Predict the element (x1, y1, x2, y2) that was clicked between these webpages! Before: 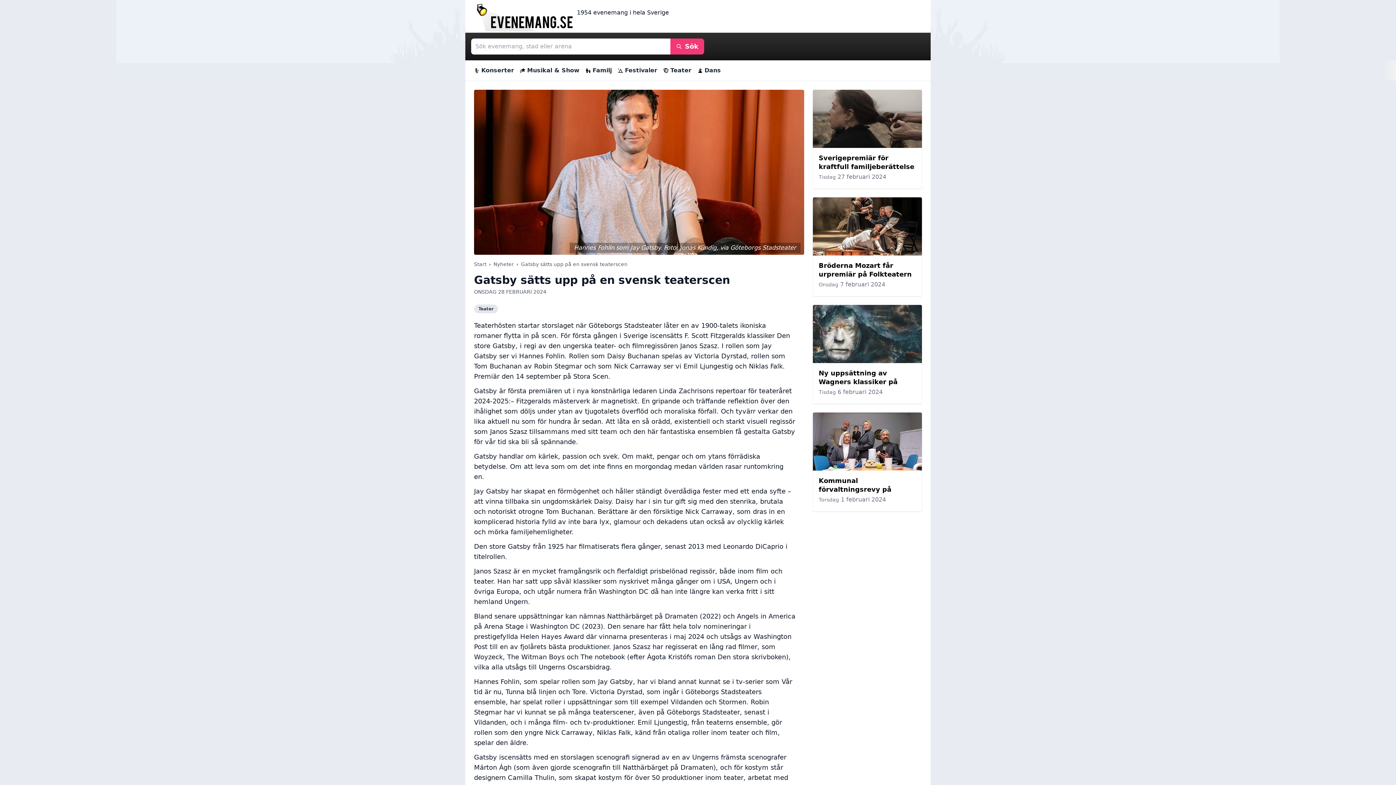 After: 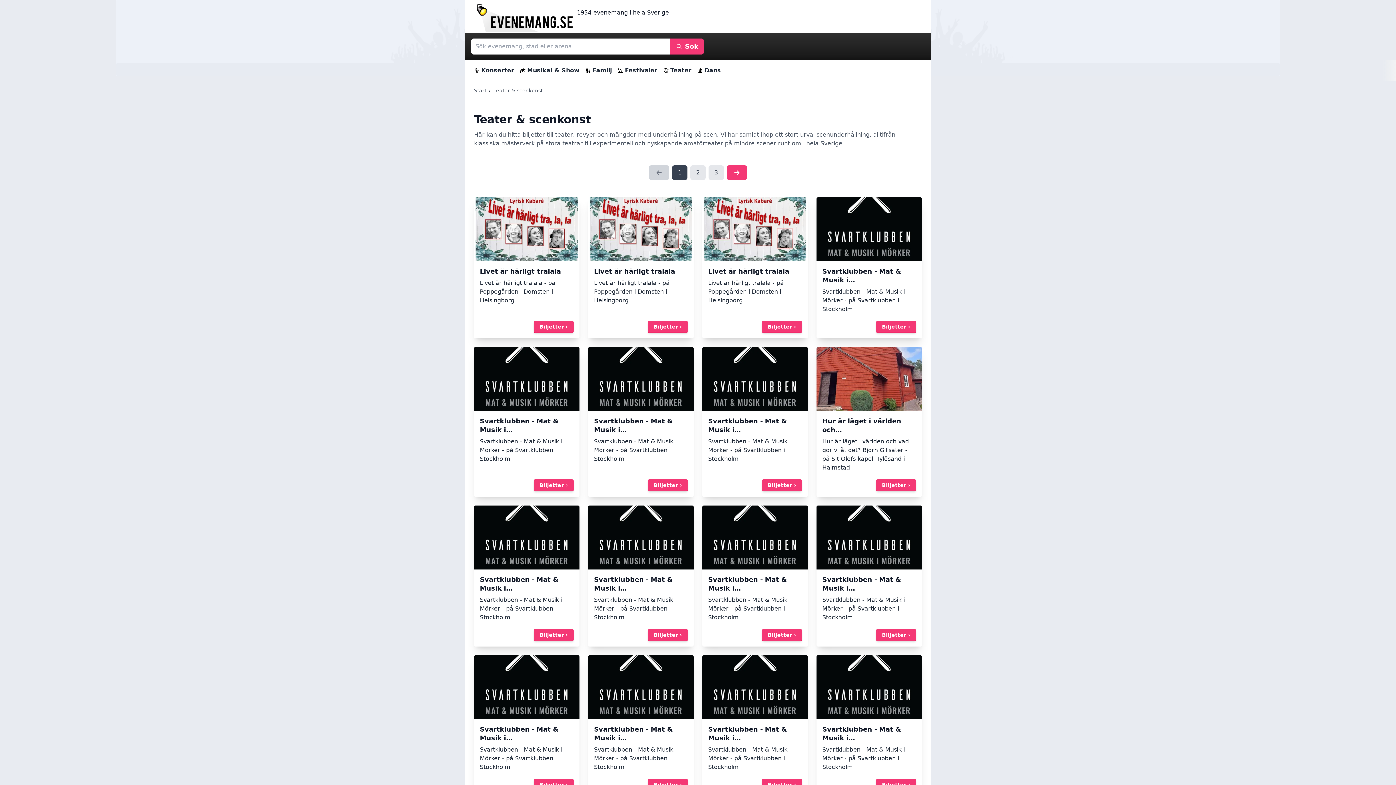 Action: bbox: (660, 60, 694, 80) label: Teater